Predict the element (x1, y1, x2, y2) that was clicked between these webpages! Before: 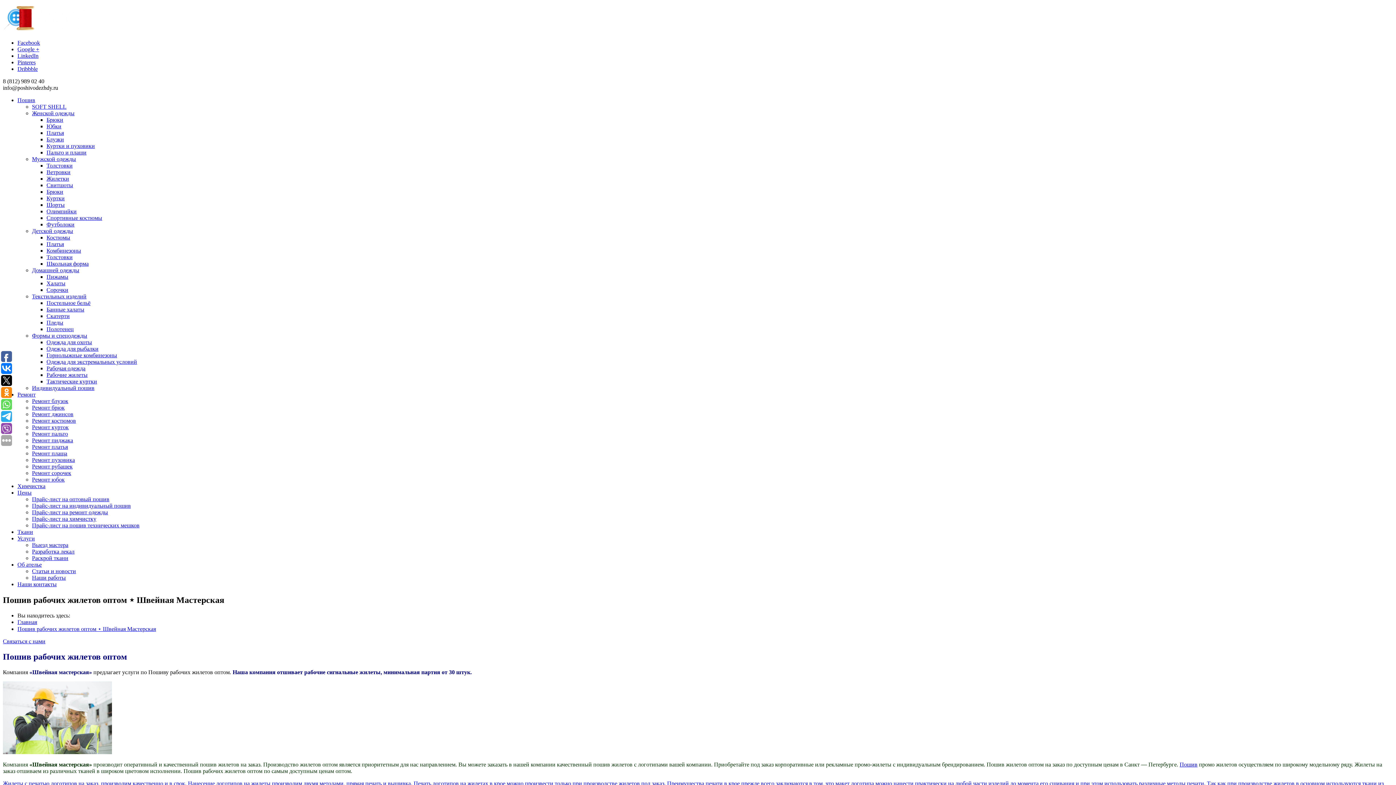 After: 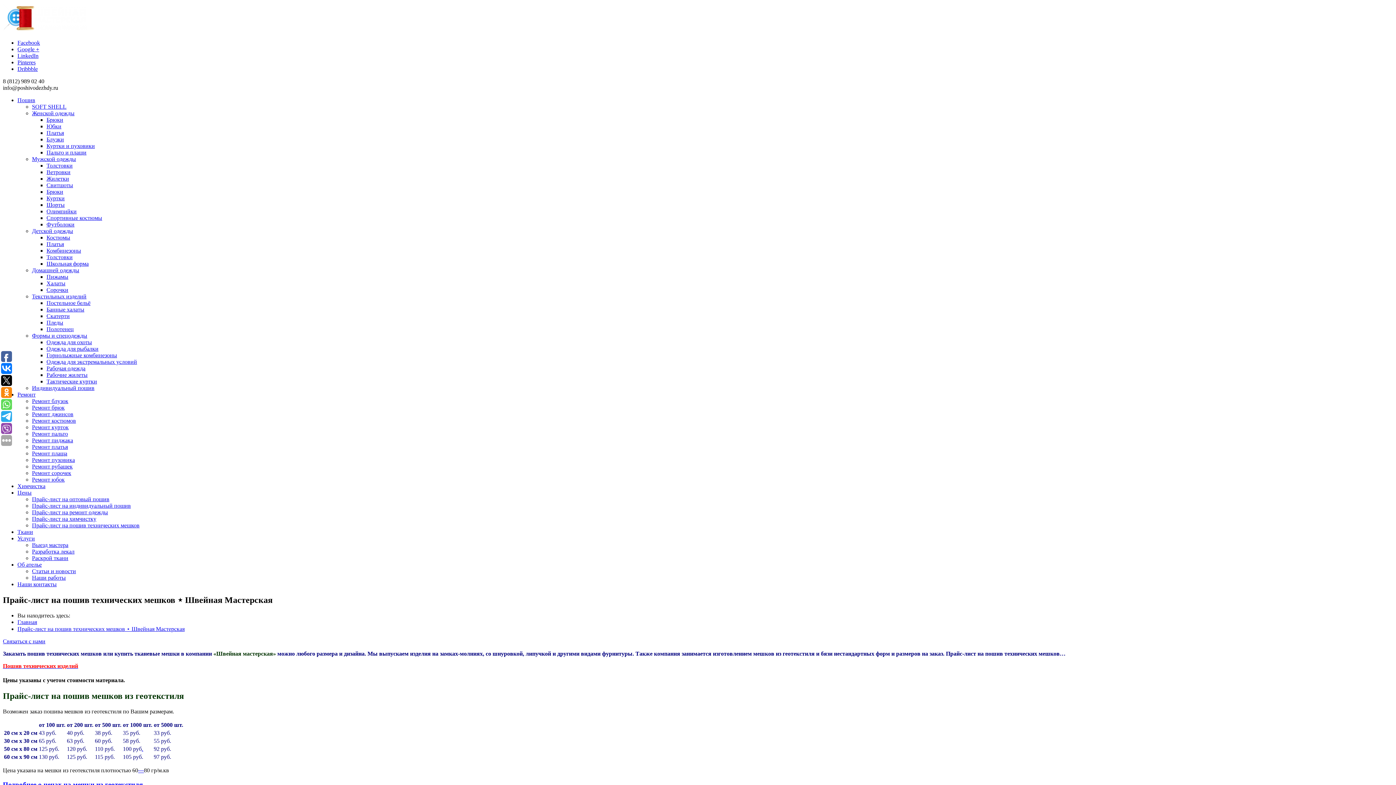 Action: label: Прайс-лист на пошив технических мешков bbox: (32, 522, 139, 528)